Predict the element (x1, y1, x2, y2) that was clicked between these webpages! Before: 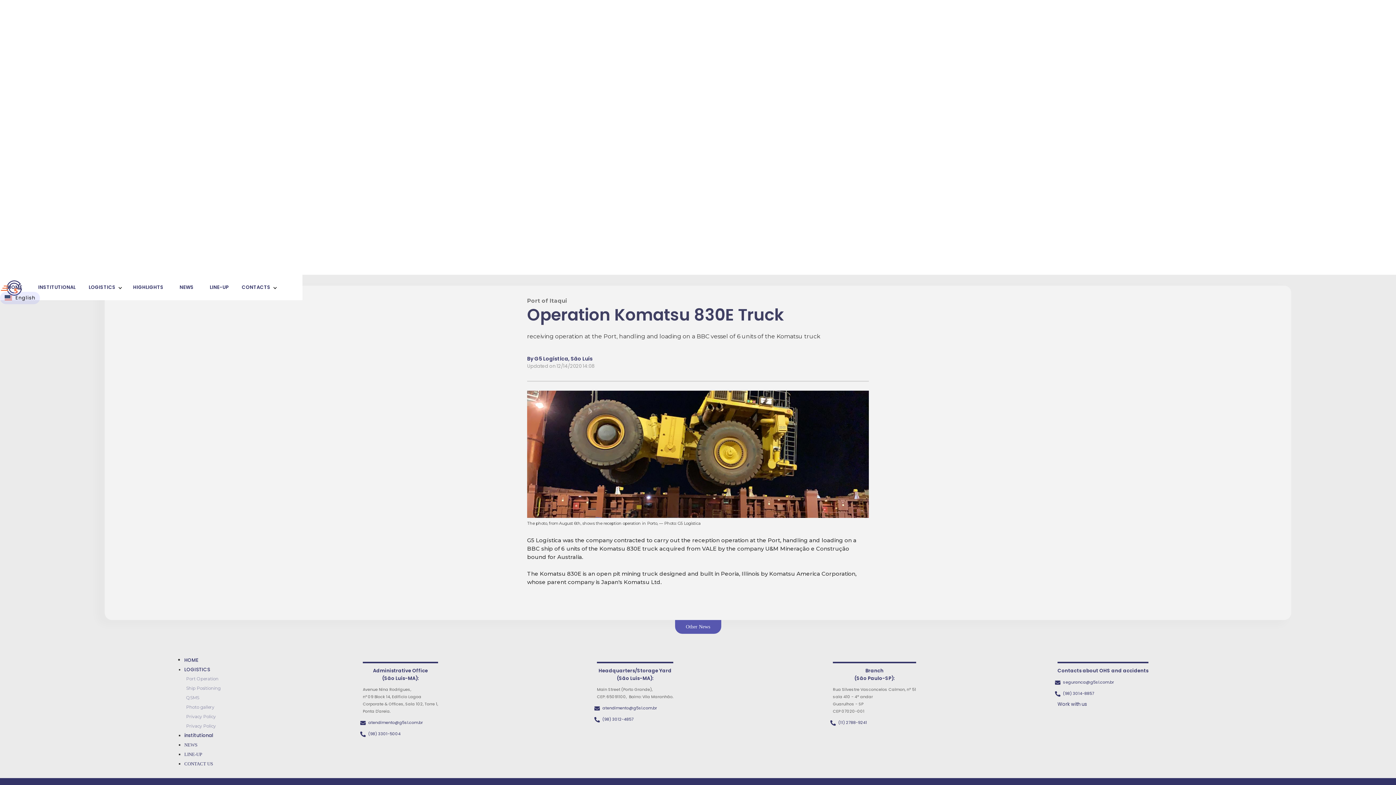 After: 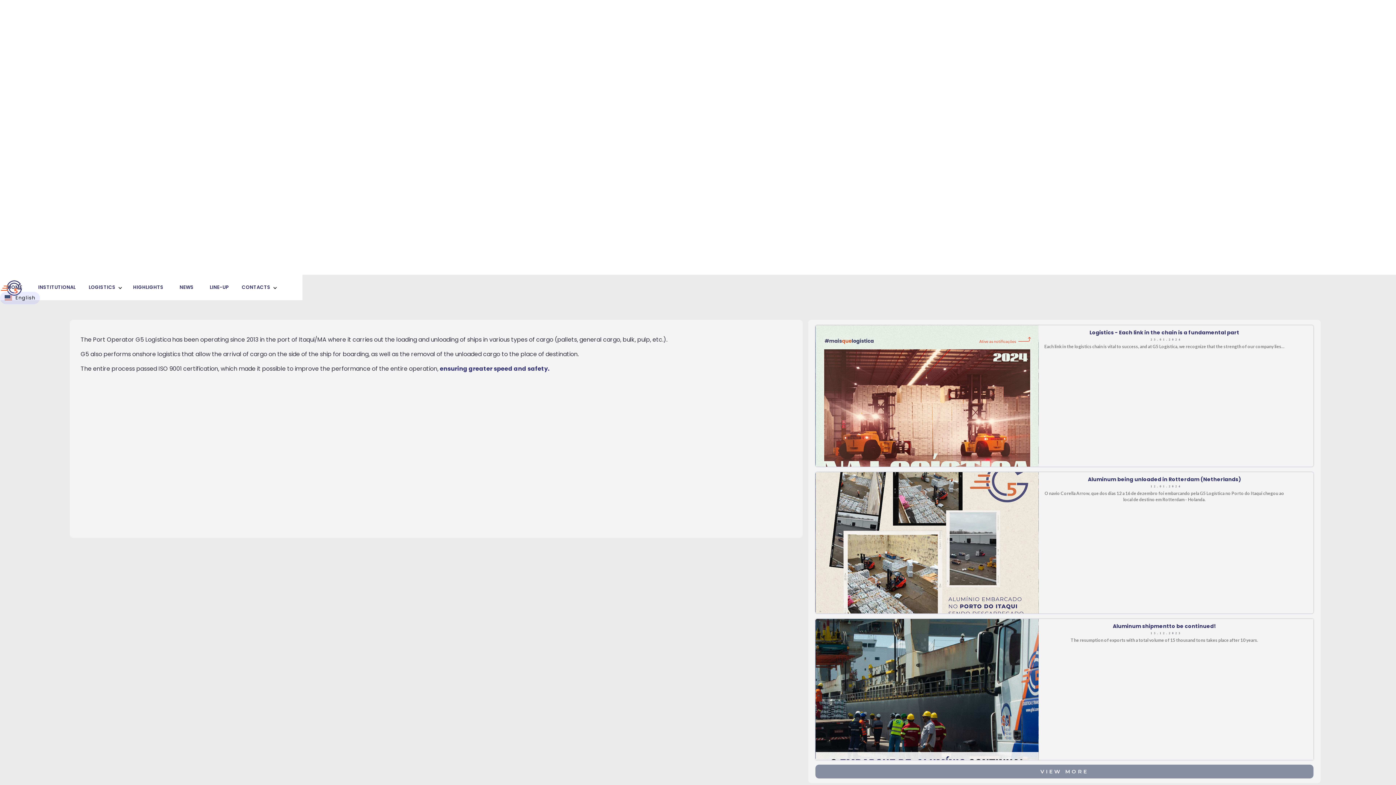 Action: bbox: (186, 676, 218, 681) label: Port Operation